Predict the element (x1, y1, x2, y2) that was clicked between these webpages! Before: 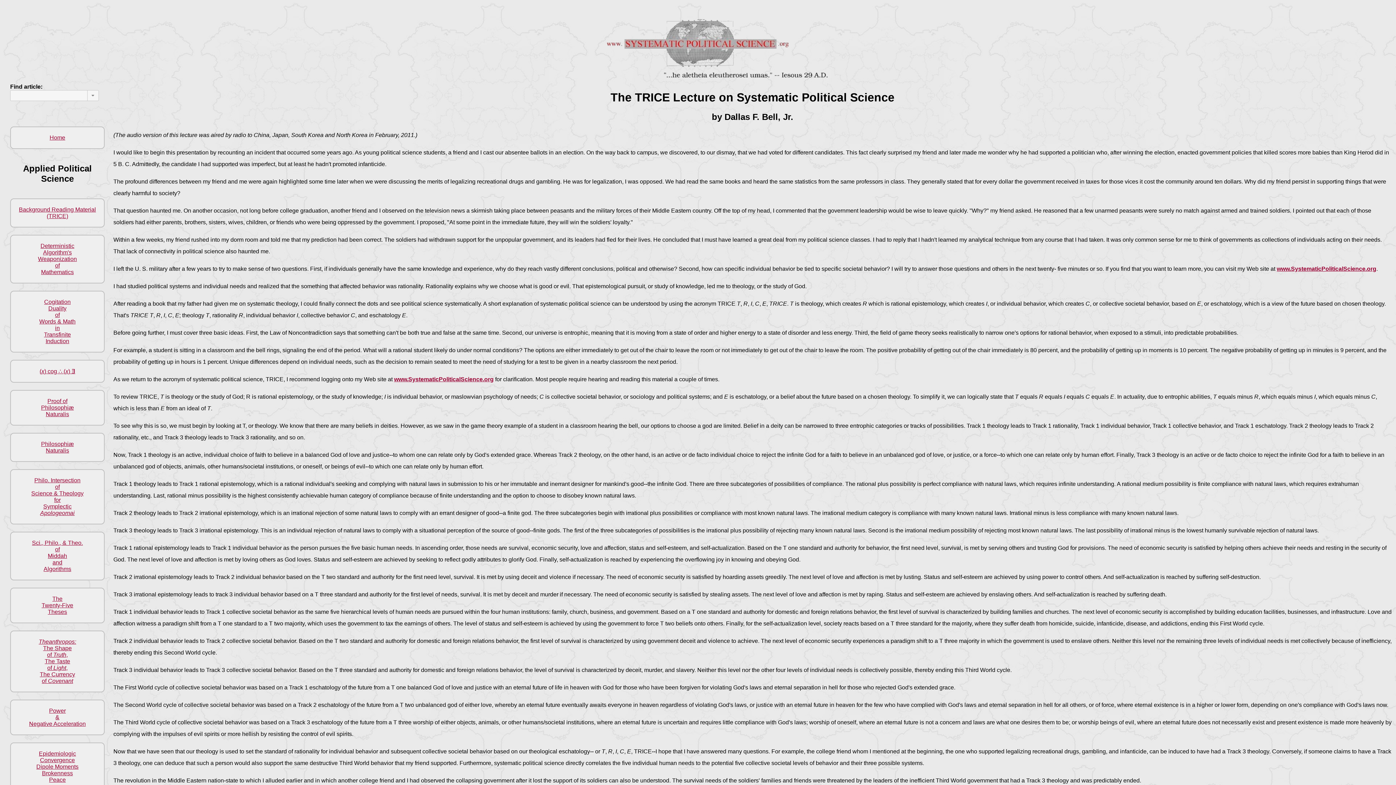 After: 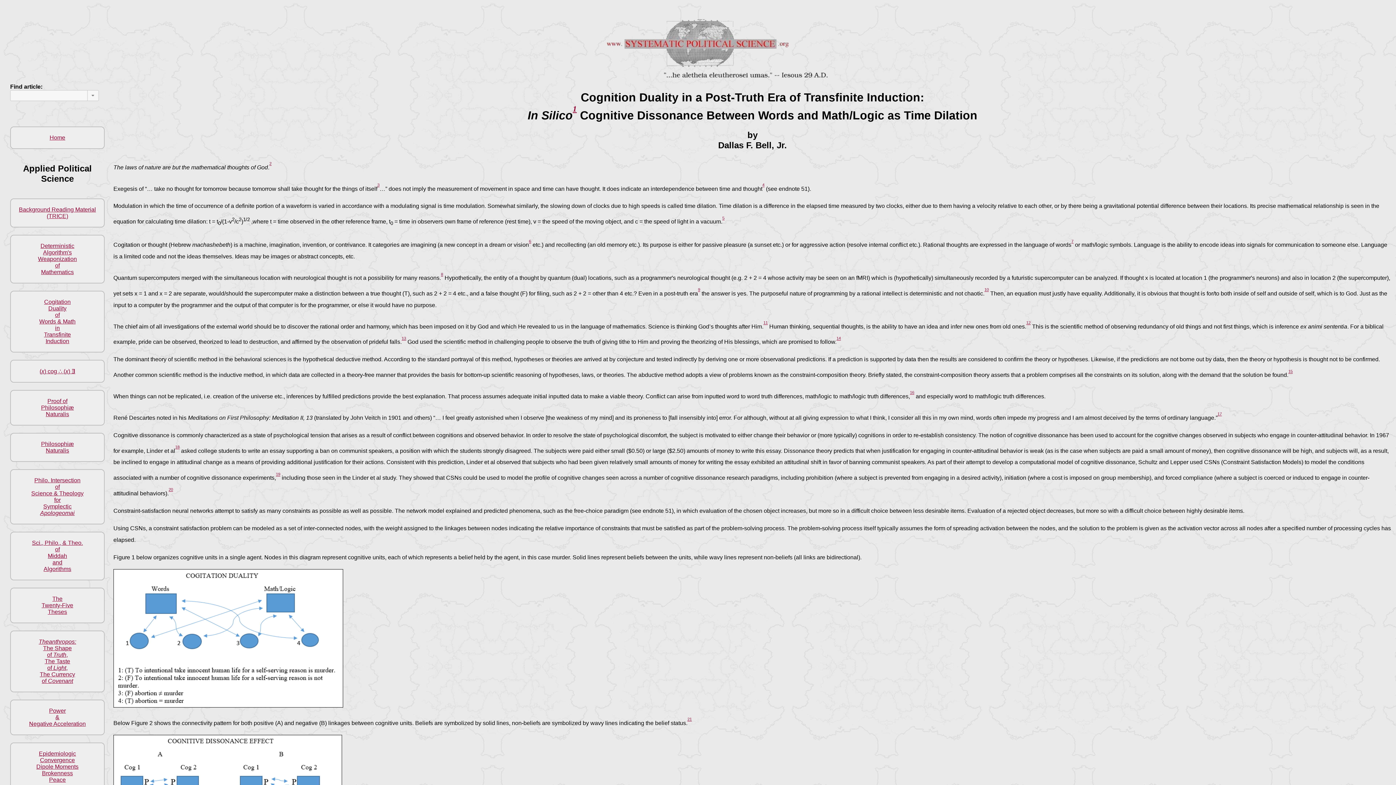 Action: label: Cogitation
Duality
of
Words & Math
in
Transfinite
Induction bbox: (39, 298, 75, 344)